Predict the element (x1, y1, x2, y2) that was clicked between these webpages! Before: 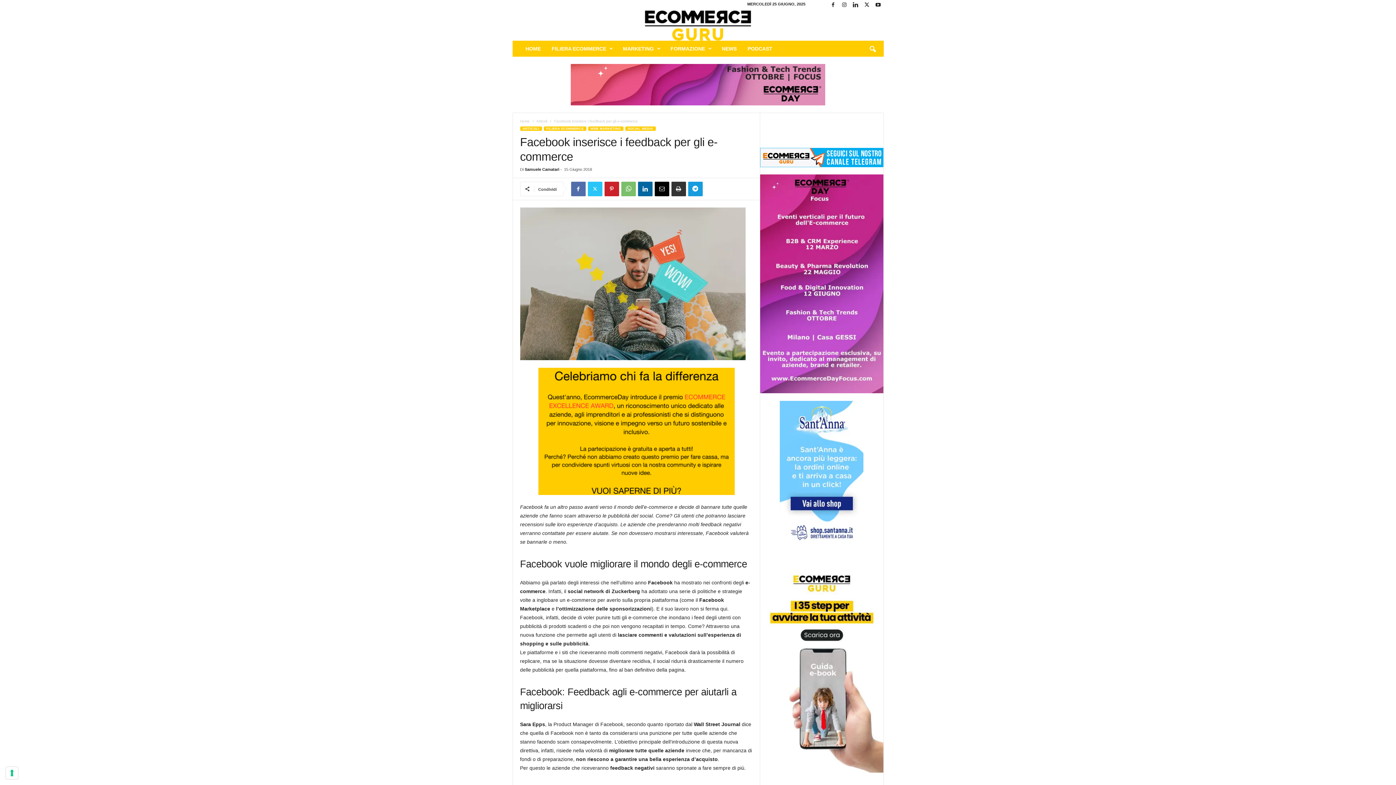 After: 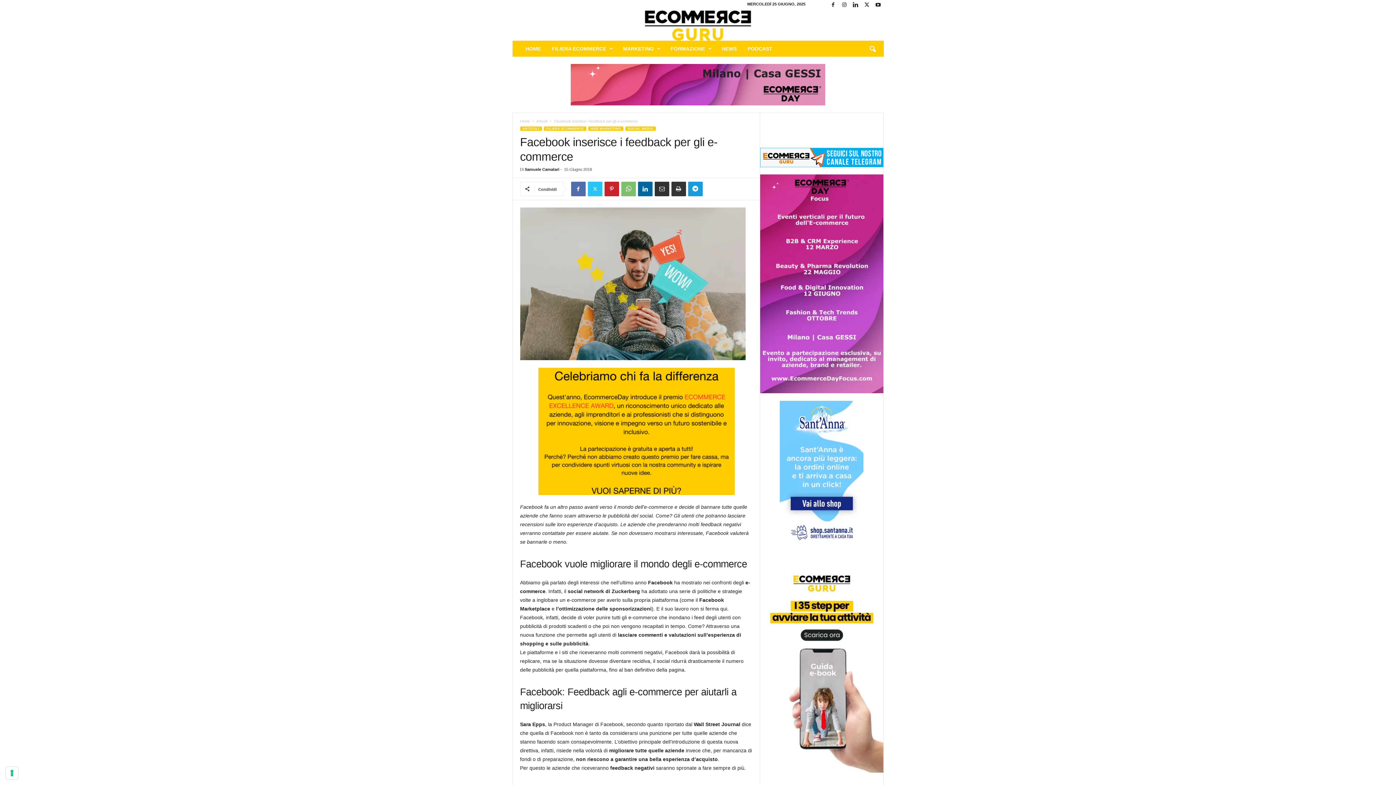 Action: bbox: (654, 181, 669, 196)